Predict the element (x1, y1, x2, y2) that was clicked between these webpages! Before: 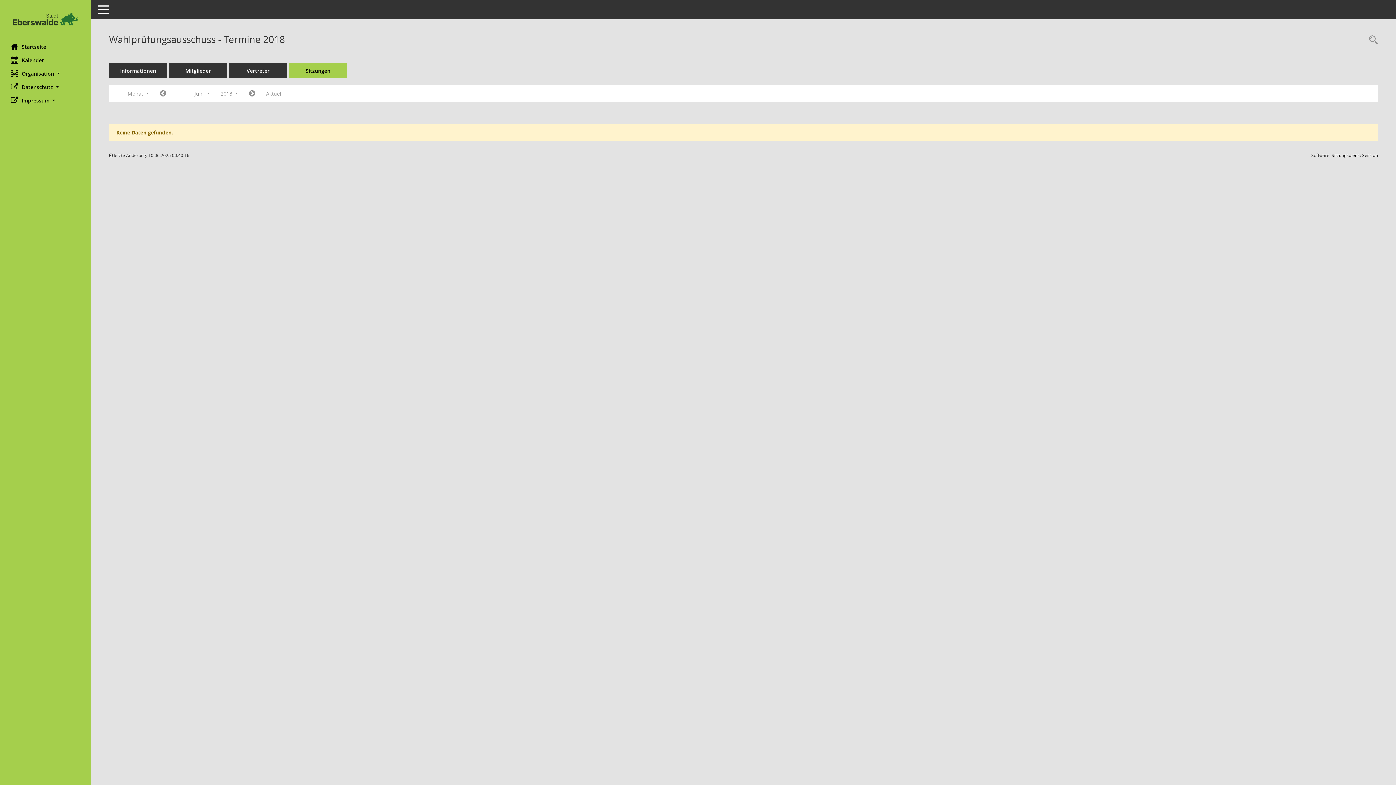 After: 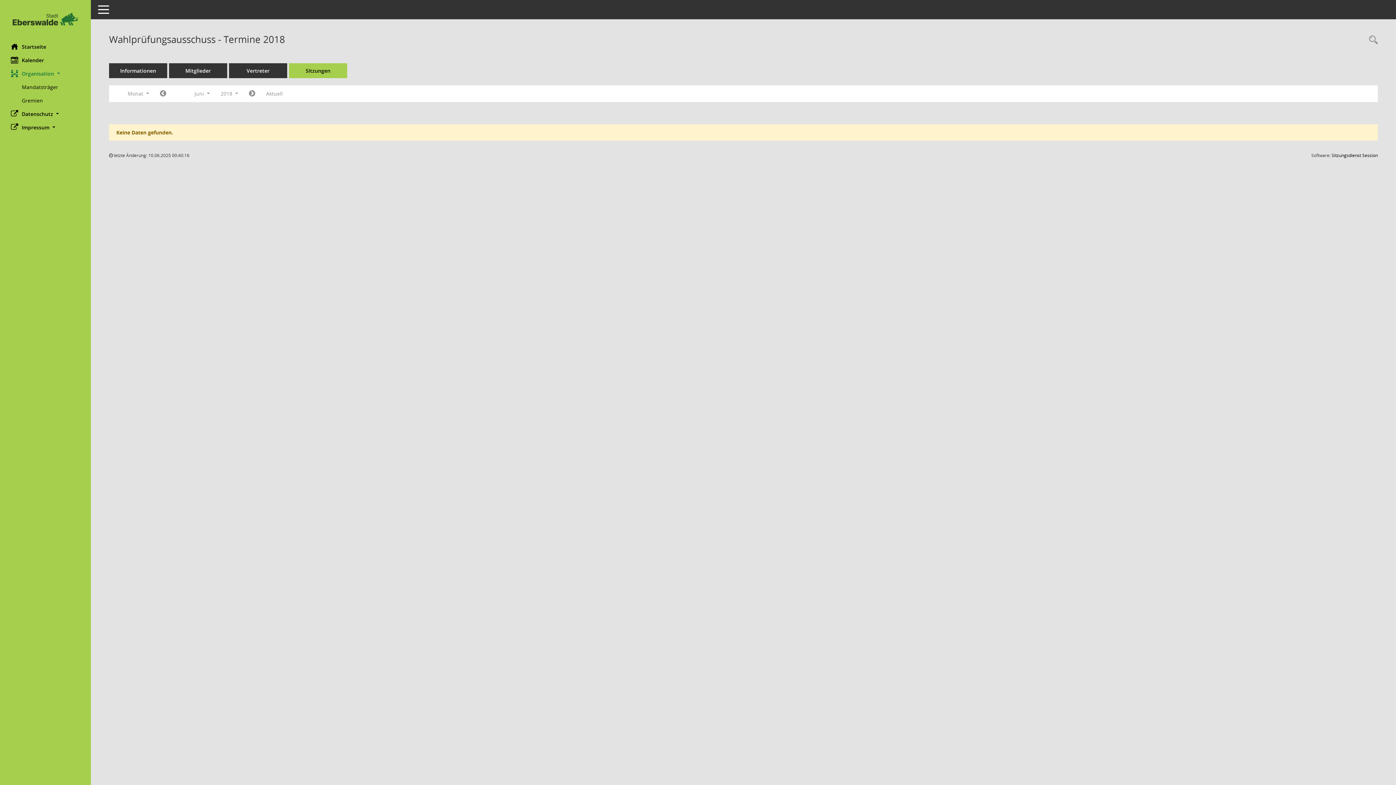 Action: label: Organisation  bbox: (0, 66, 90, 80)